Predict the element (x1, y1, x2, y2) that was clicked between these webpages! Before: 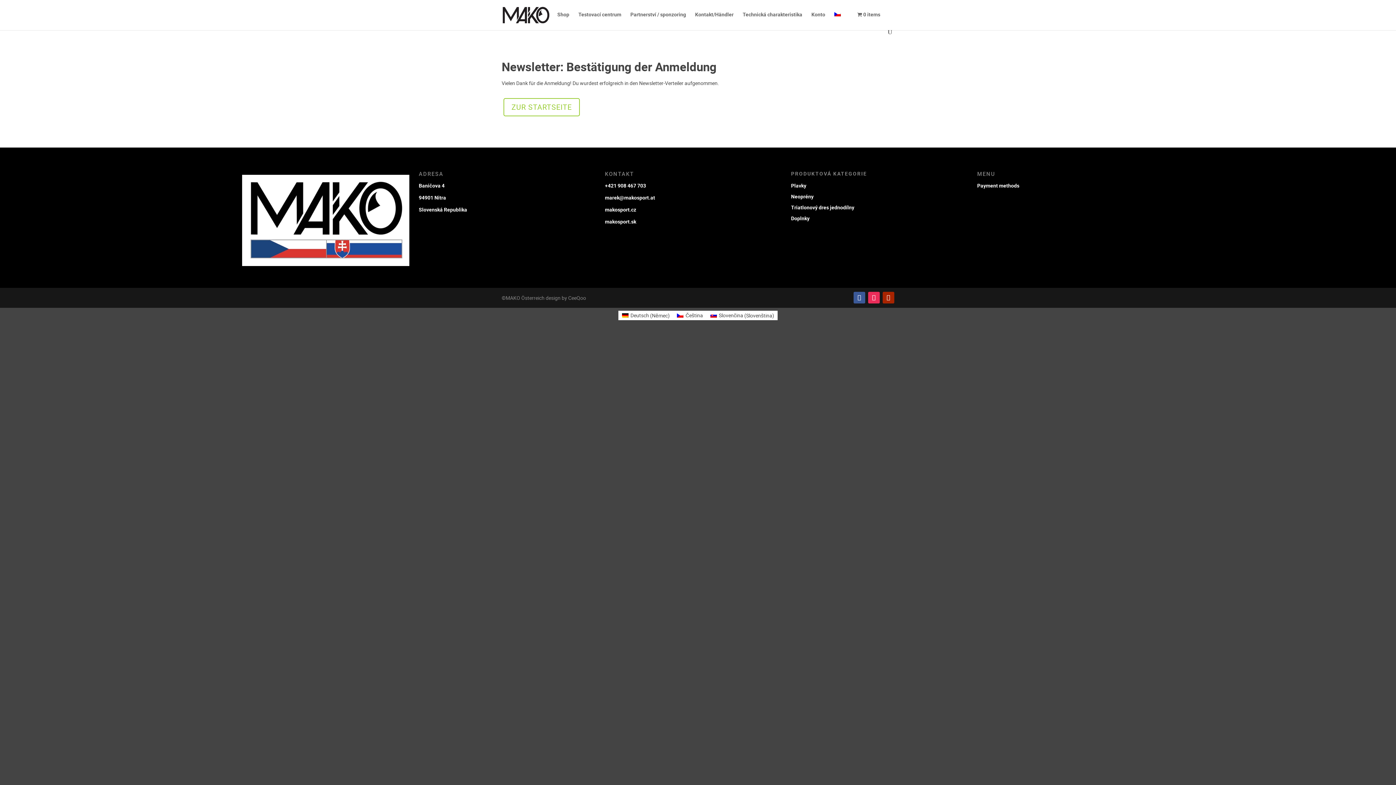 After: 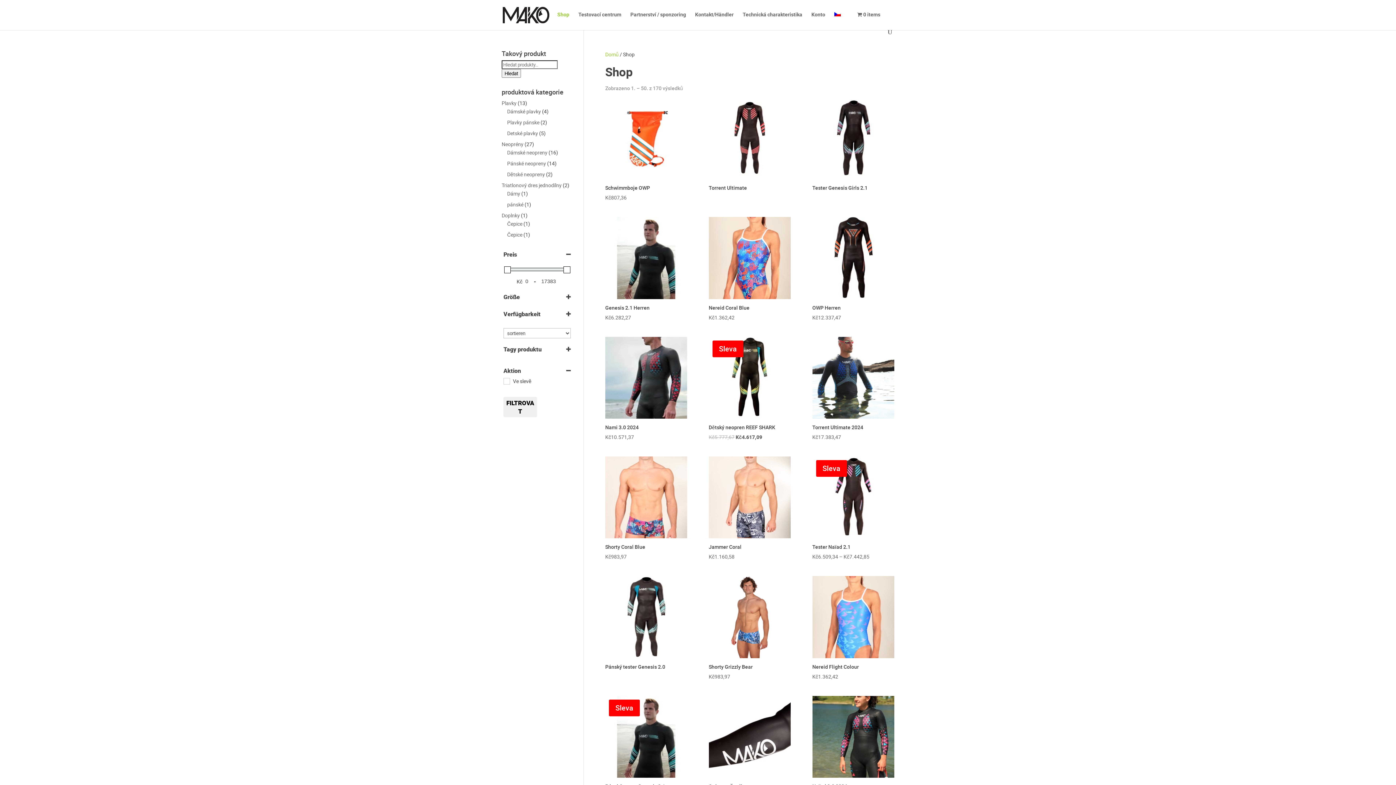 Action: label: Shop bbox: (557, 12, 569, 29)